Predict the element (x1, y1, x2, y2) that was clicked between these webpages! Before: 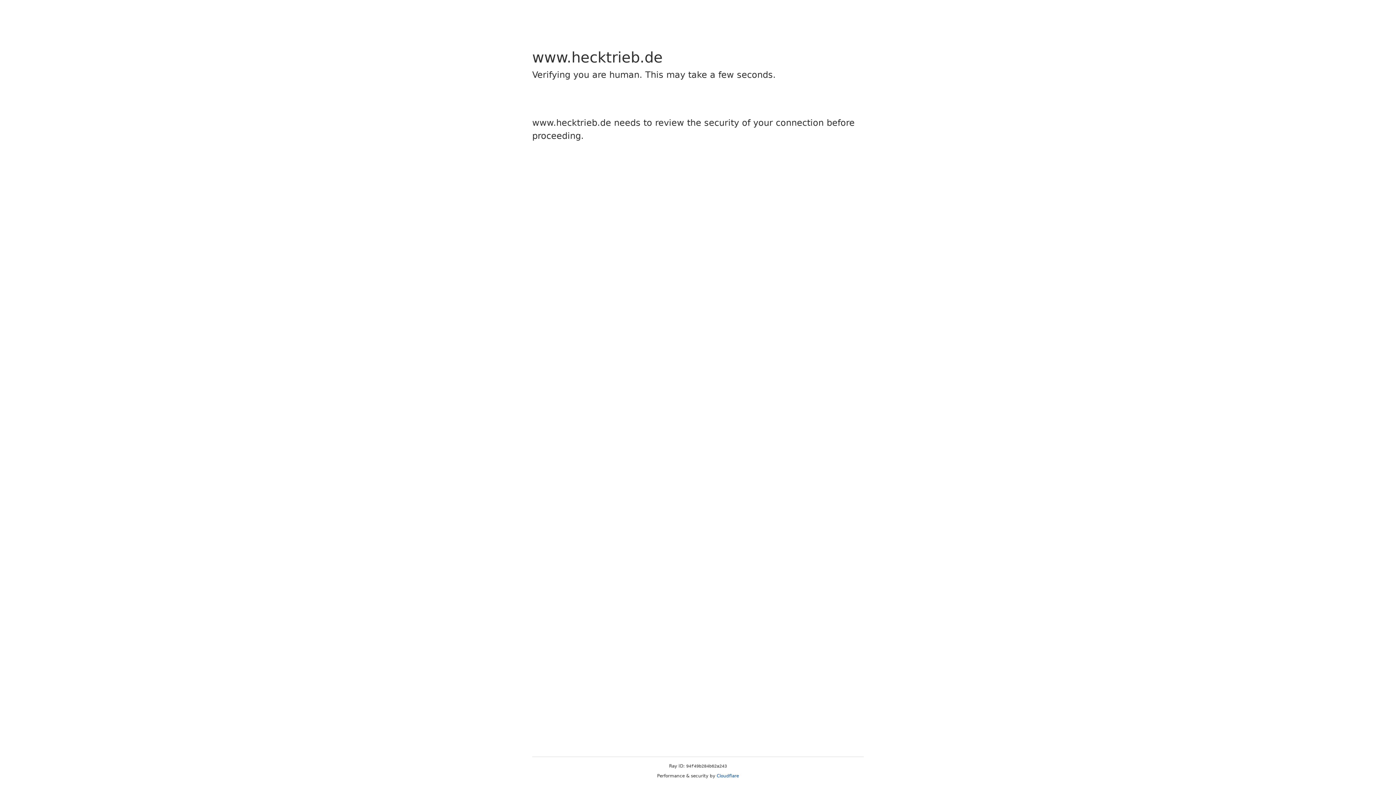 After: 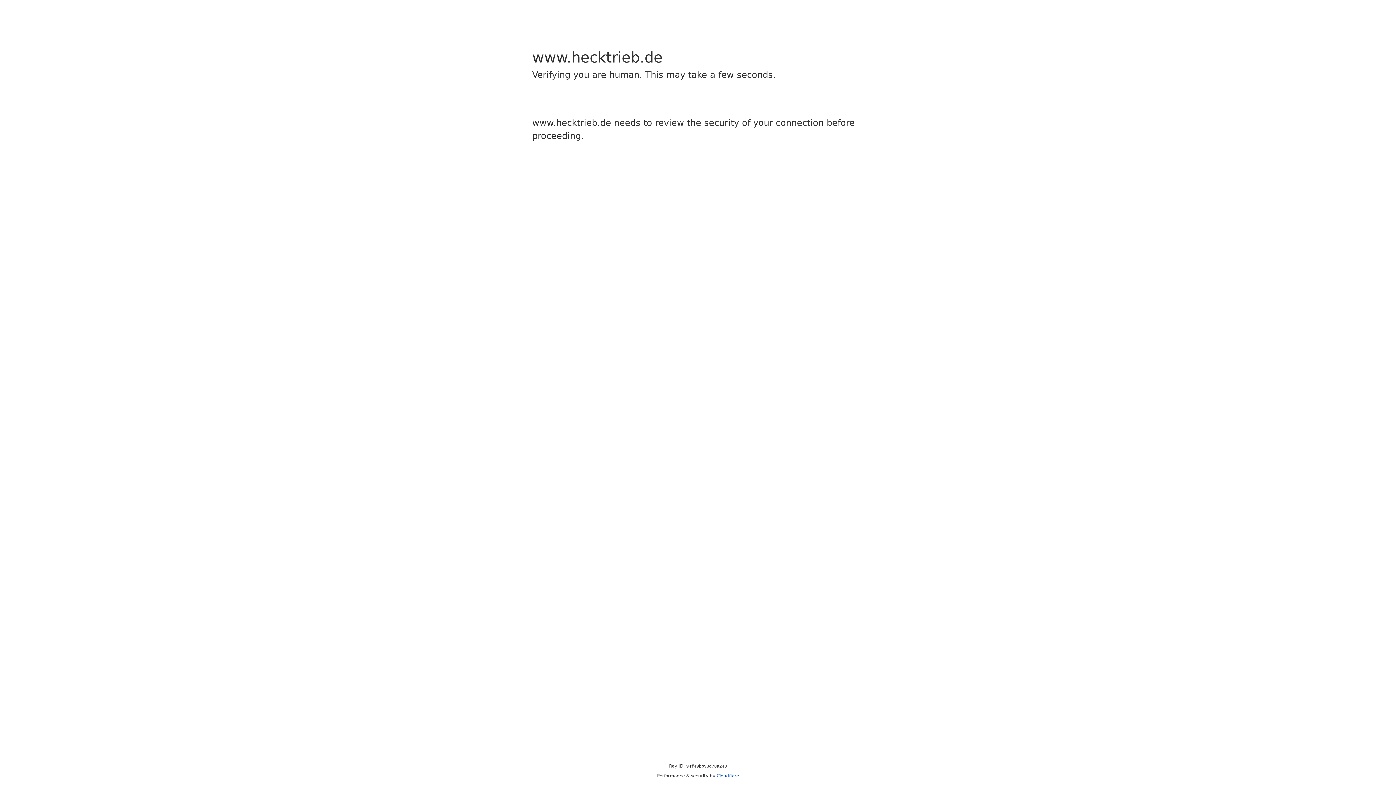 Action: label: Cloudflare bbox: (716, 773, 739, 778)